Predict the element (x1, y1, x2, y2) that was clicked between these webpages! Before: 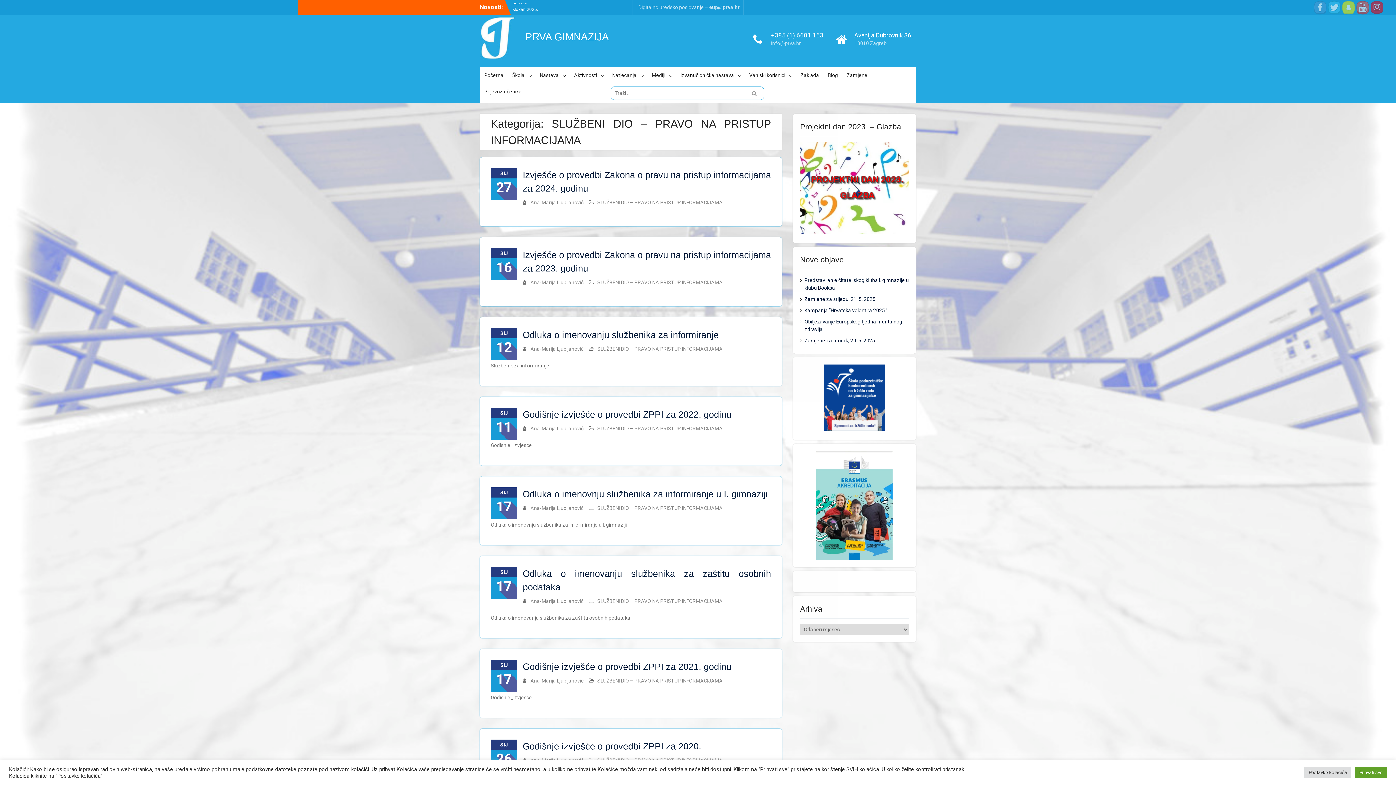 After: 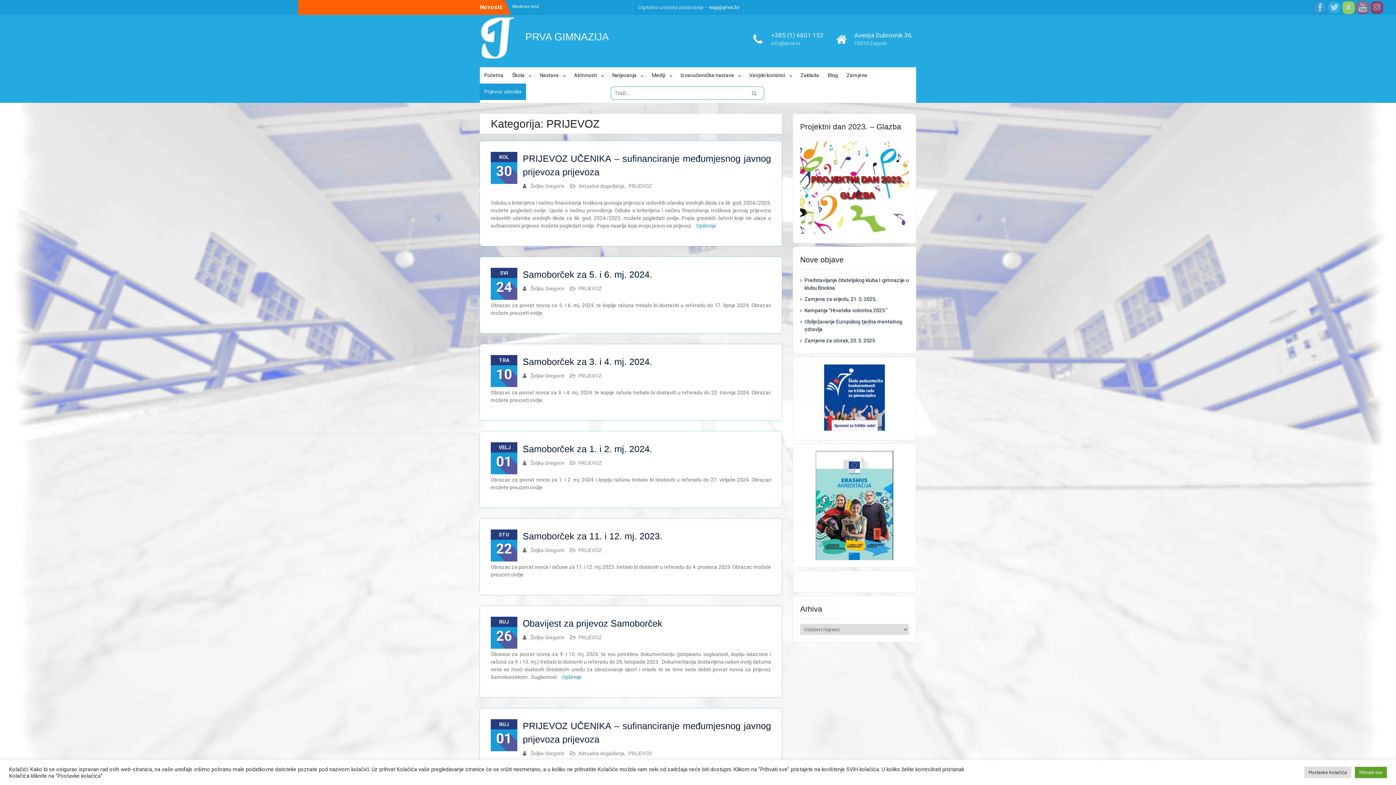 Action: label: Prijevoz učenika bbox: (480, 83, 526, 100)